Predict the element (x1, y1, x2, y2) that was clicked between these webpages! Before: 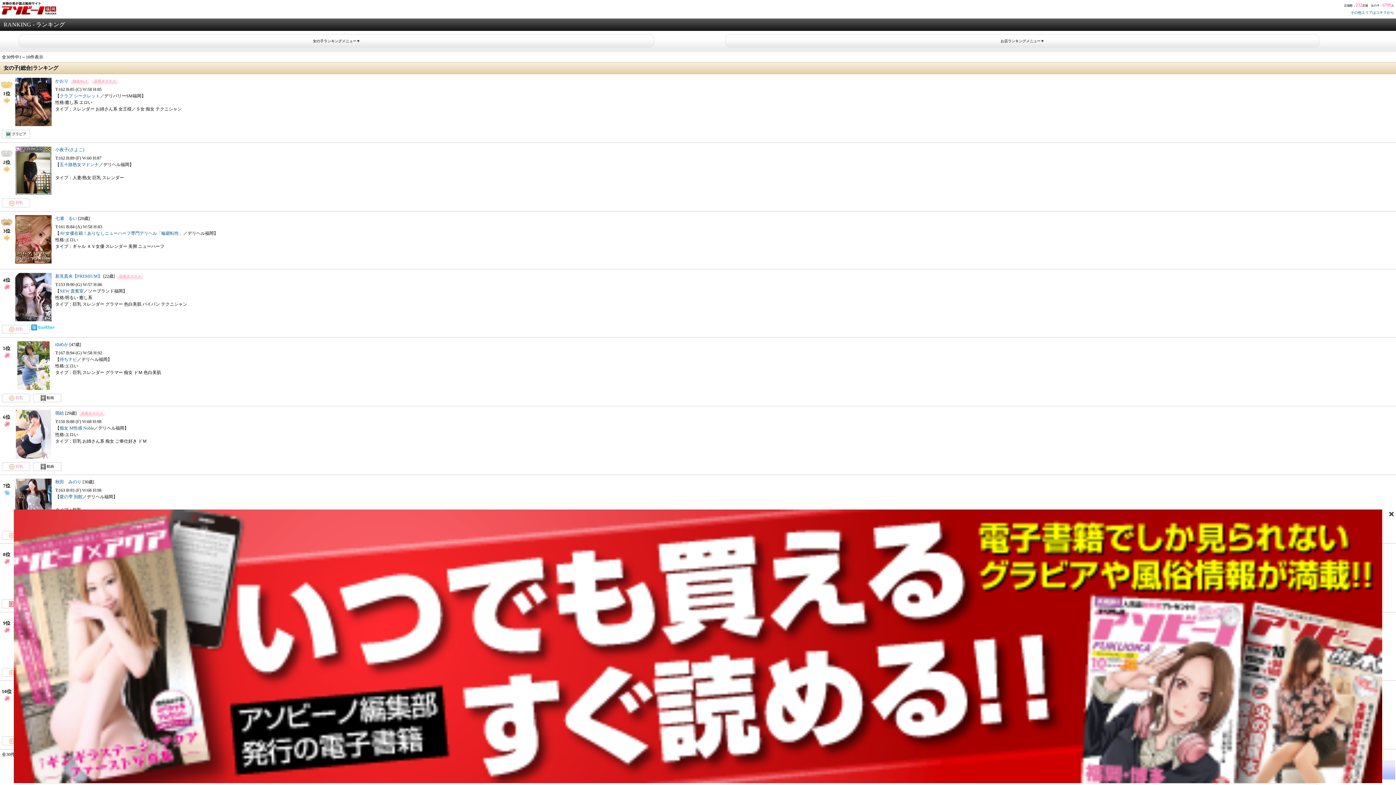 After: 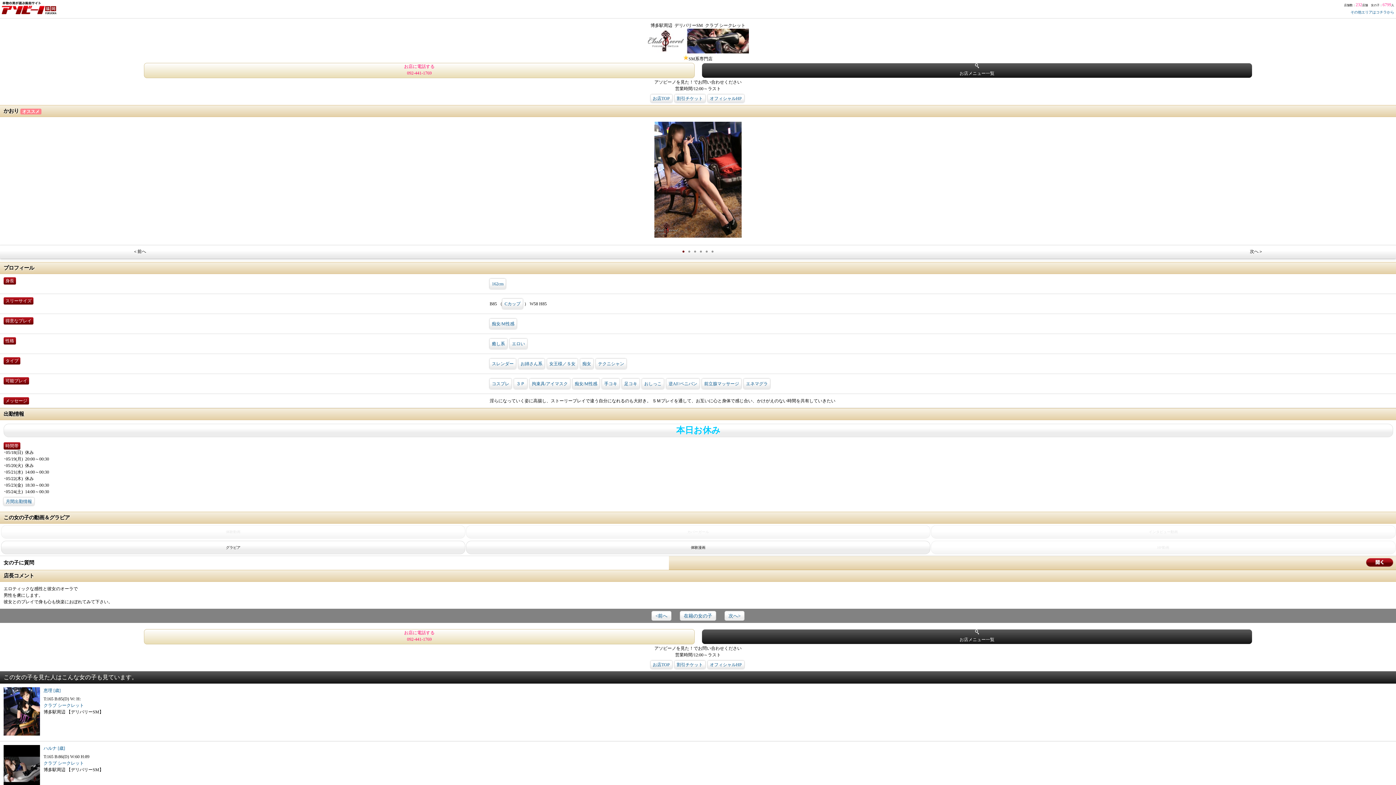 Action: bbox: (15, 122, 51, 127)